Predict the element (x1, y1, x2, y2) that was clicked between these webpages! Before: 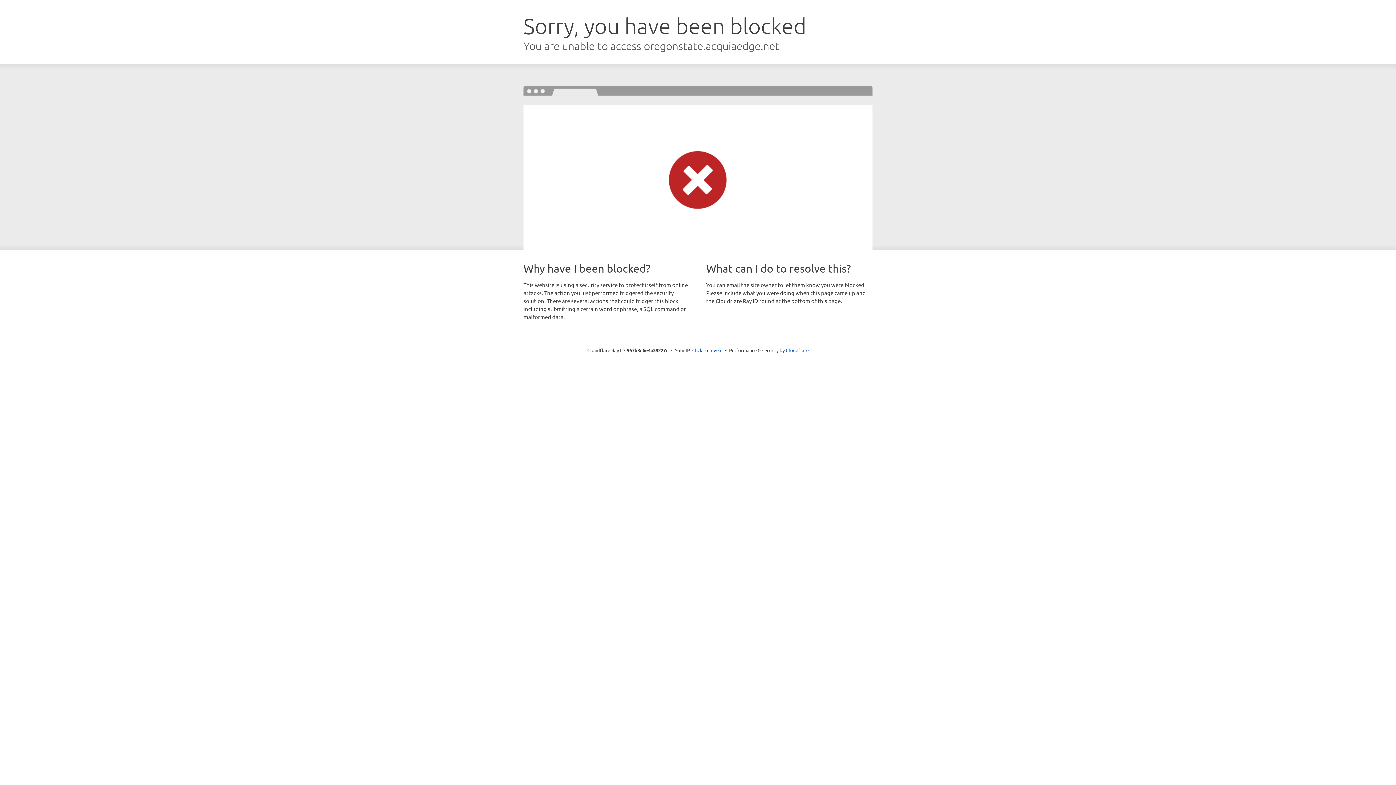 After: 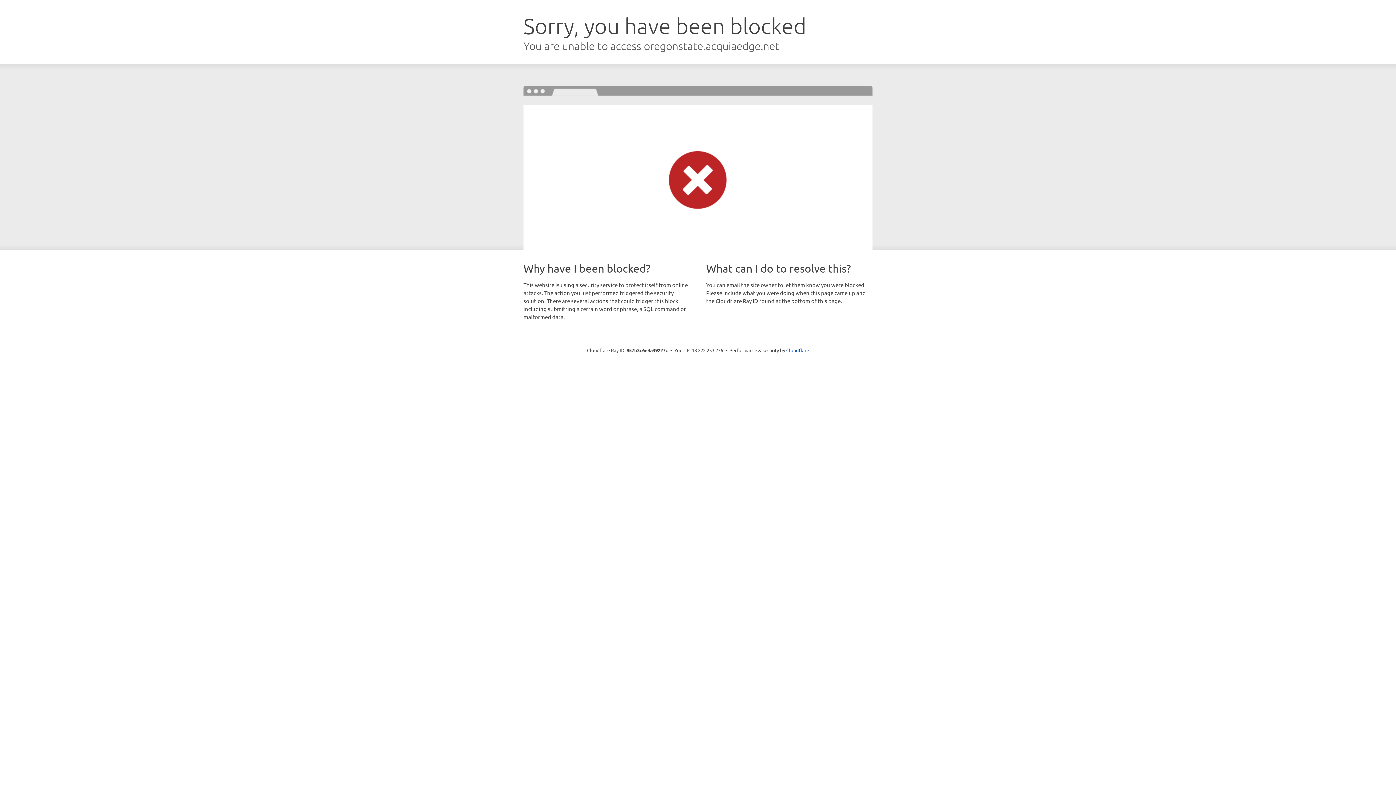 Action: bbox: (692, 346, 722, 353) label: Click to reveal